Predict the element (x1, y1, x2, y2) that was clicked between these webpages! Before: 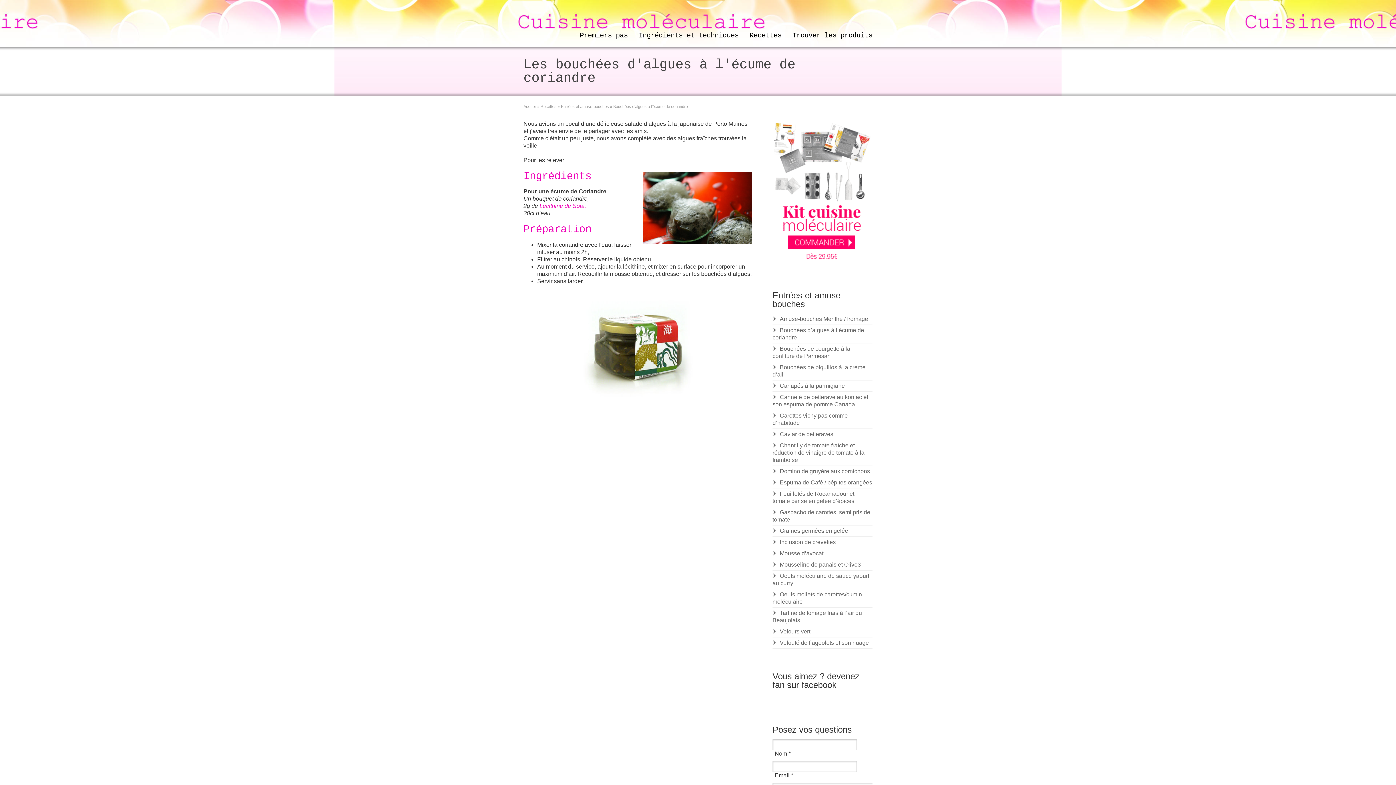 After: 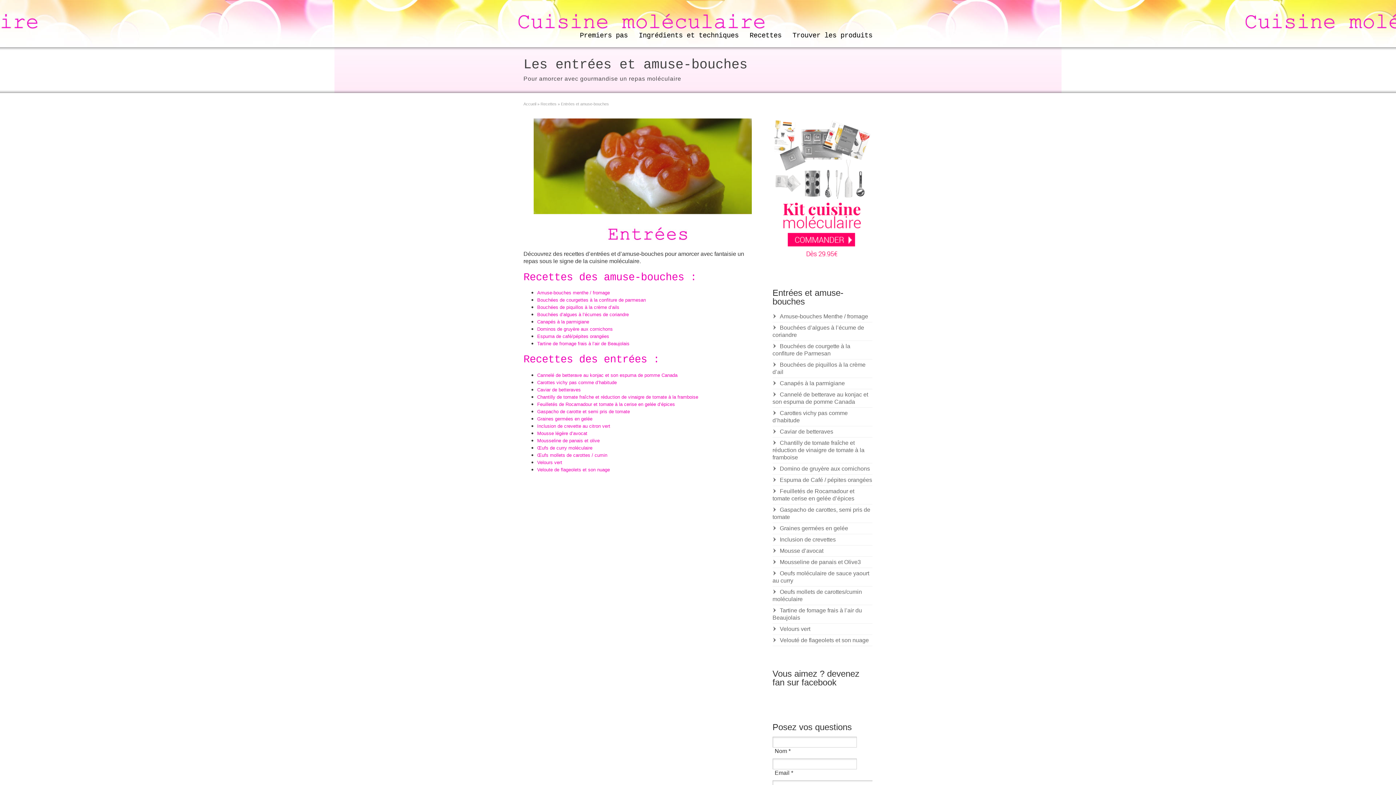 Action: bbox: (561, 104, 609, 108) label: Entrées et amuse-bouches